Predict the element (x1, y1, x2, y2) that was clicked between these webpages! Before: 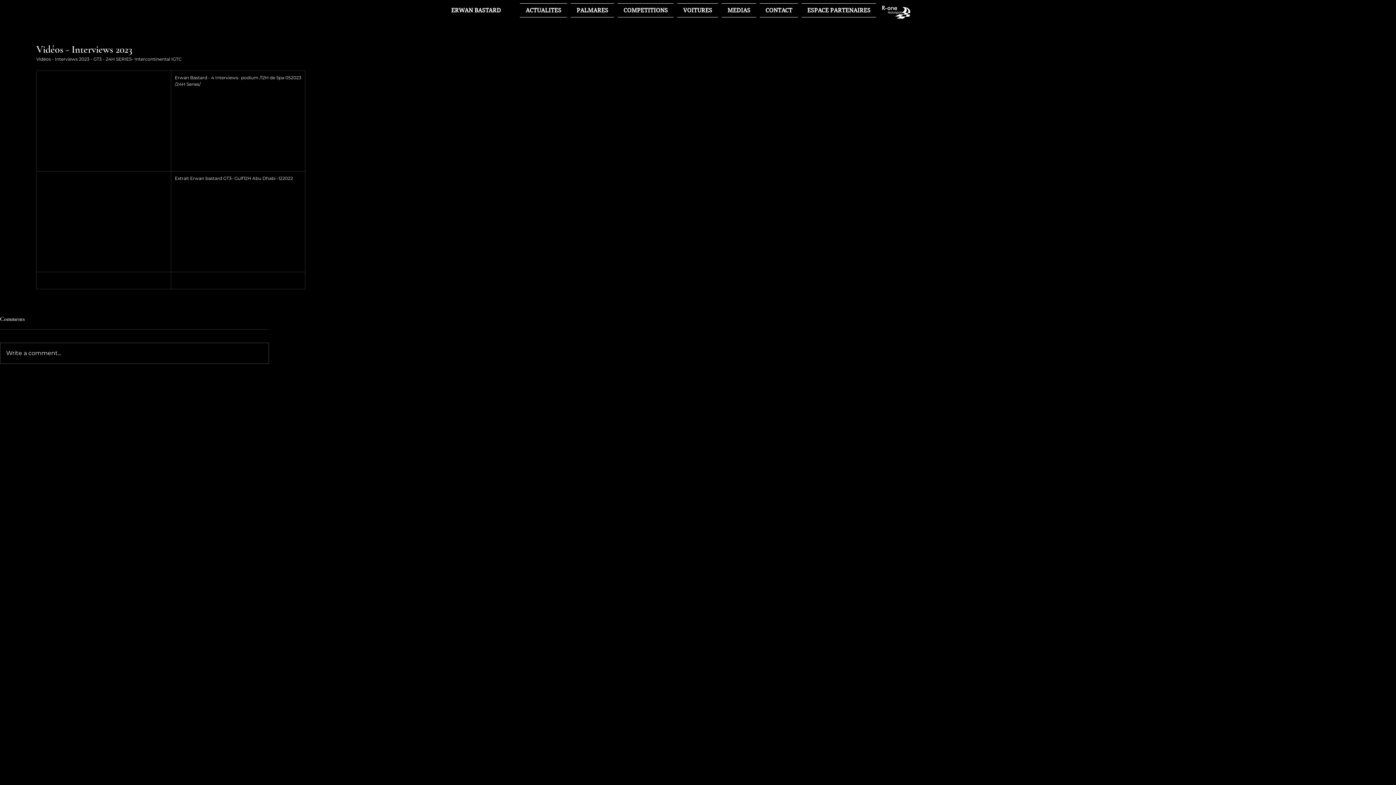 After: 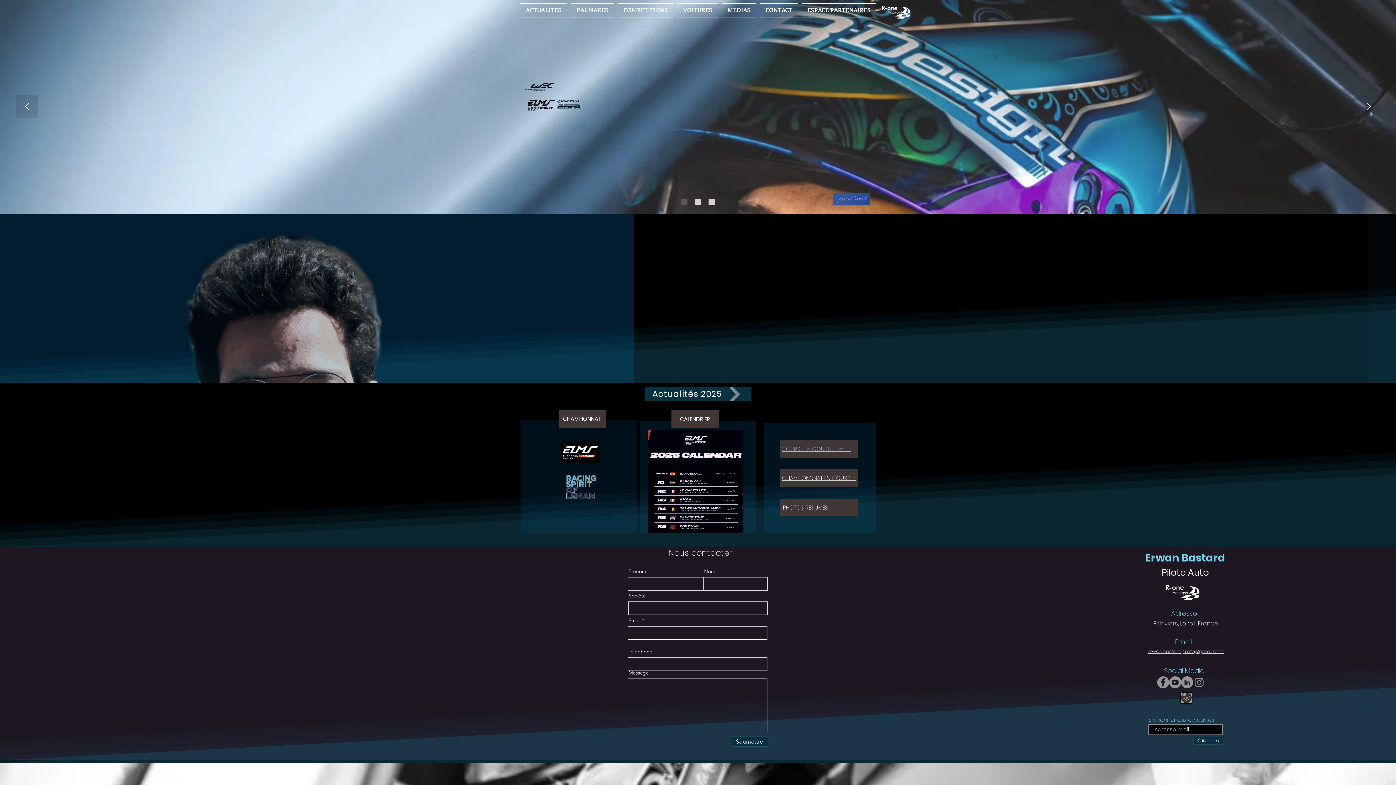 Action: label: ERWAN BASTARD bbox: (451, 6, 518, 13)